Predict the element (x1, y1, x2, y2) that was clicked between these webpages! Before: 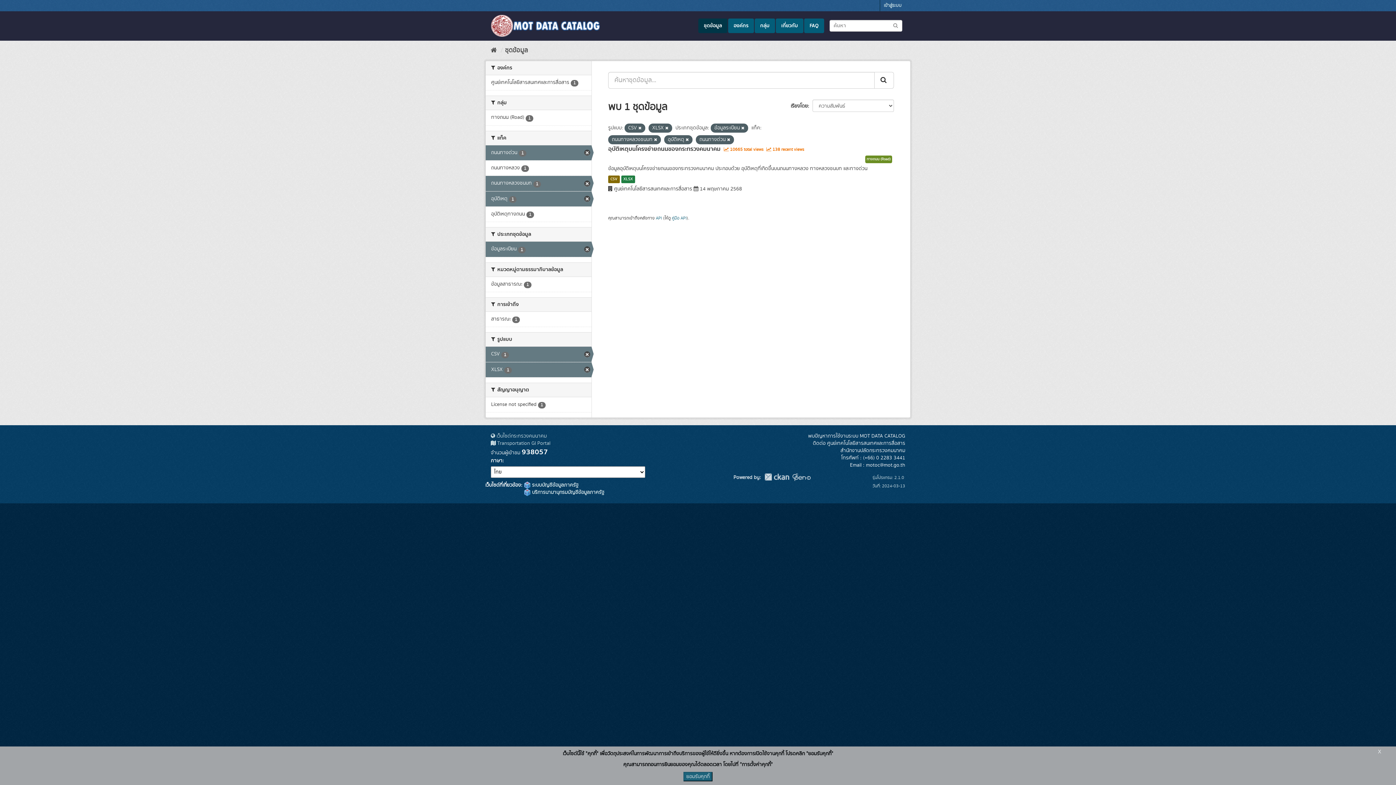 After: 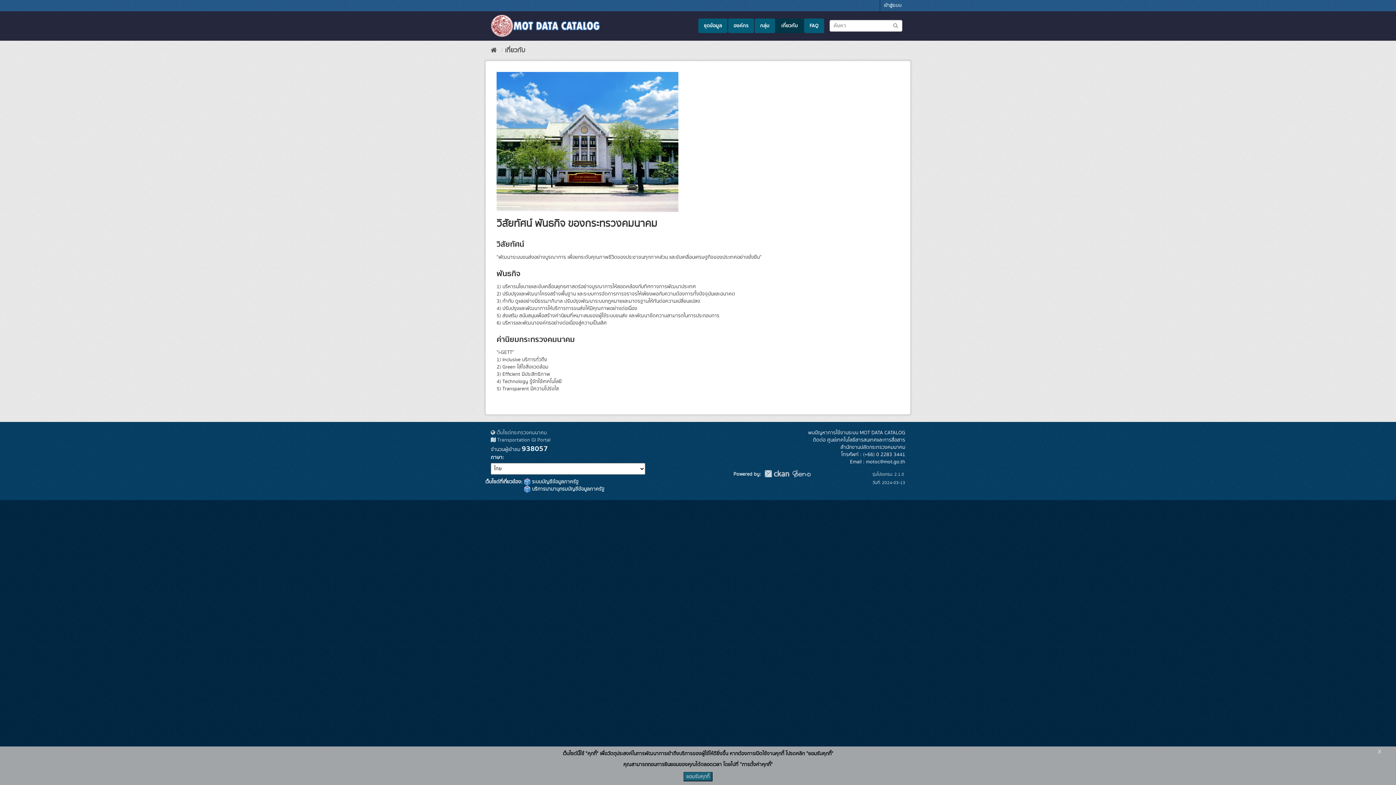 Action: label: เกี่ยวกับ bbox: (776, 18, 803, 33)